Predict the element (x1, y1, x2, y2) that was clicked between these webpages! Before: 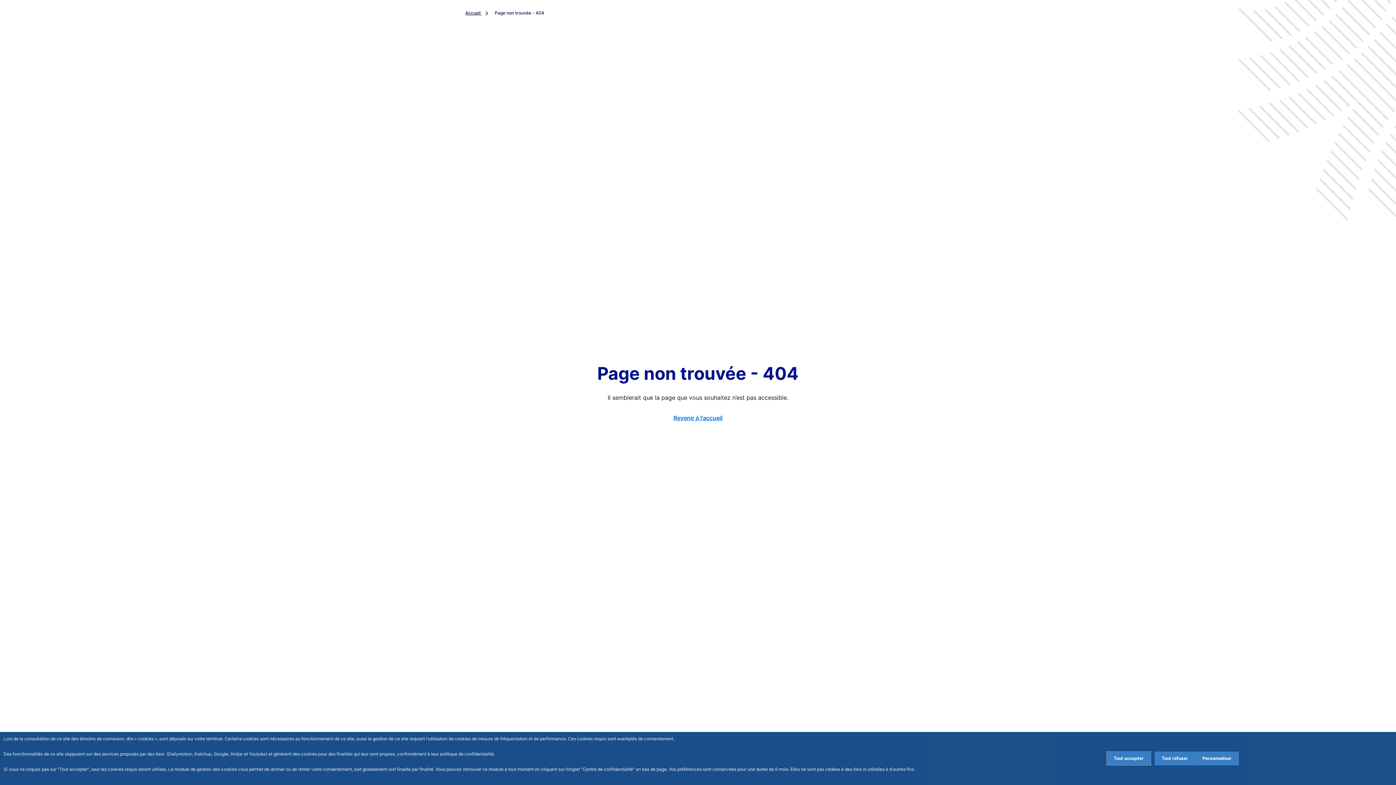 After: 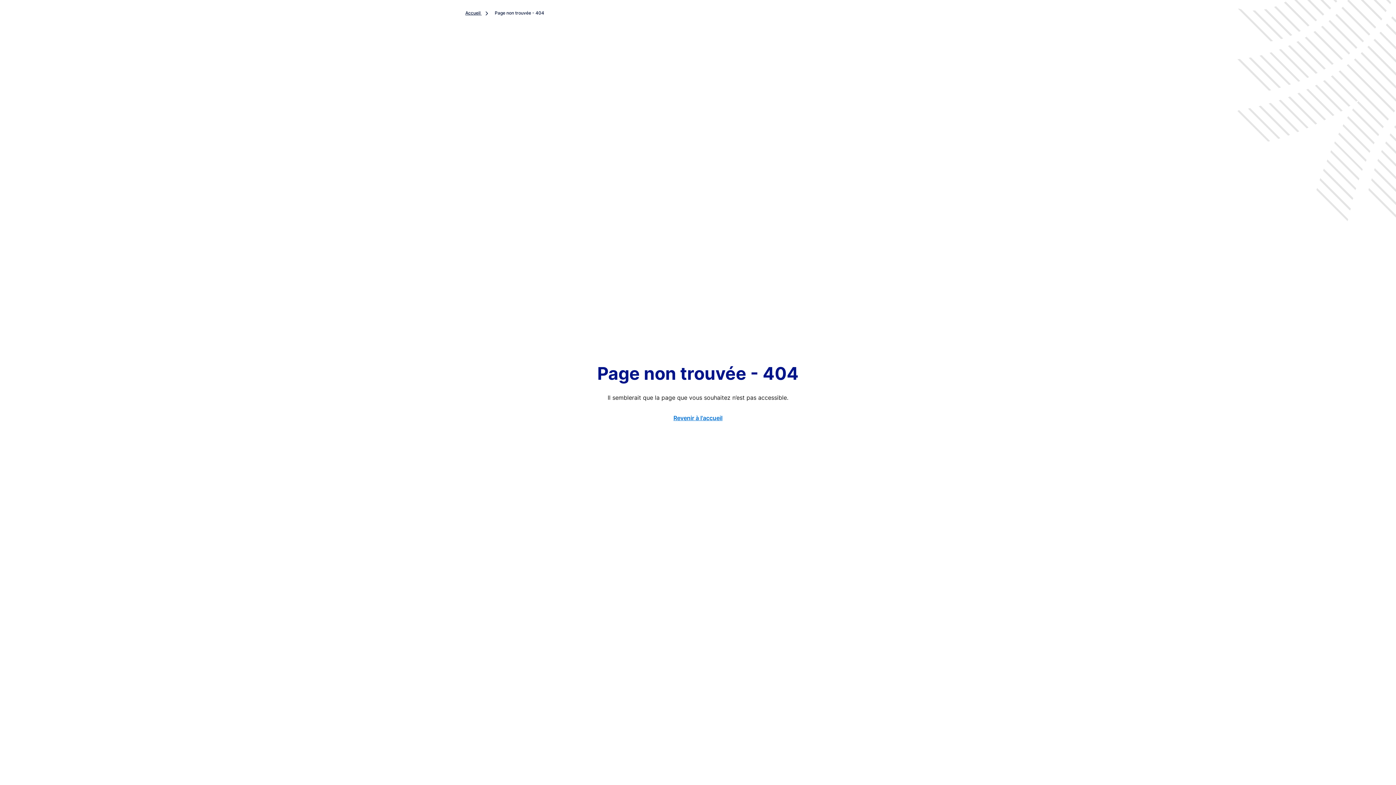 Action: bbox: (1106, 752, 1151, 765) label: Accept proposed privacy settings